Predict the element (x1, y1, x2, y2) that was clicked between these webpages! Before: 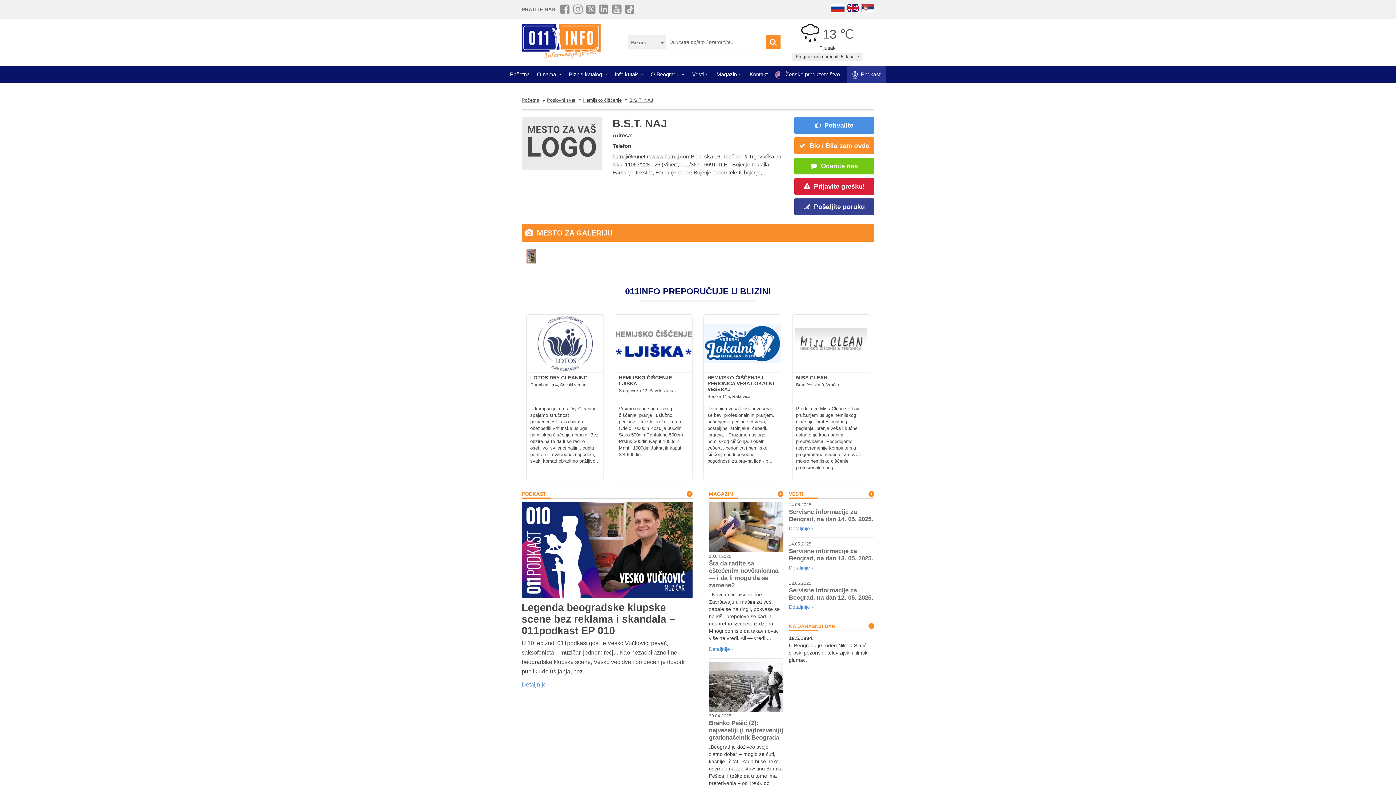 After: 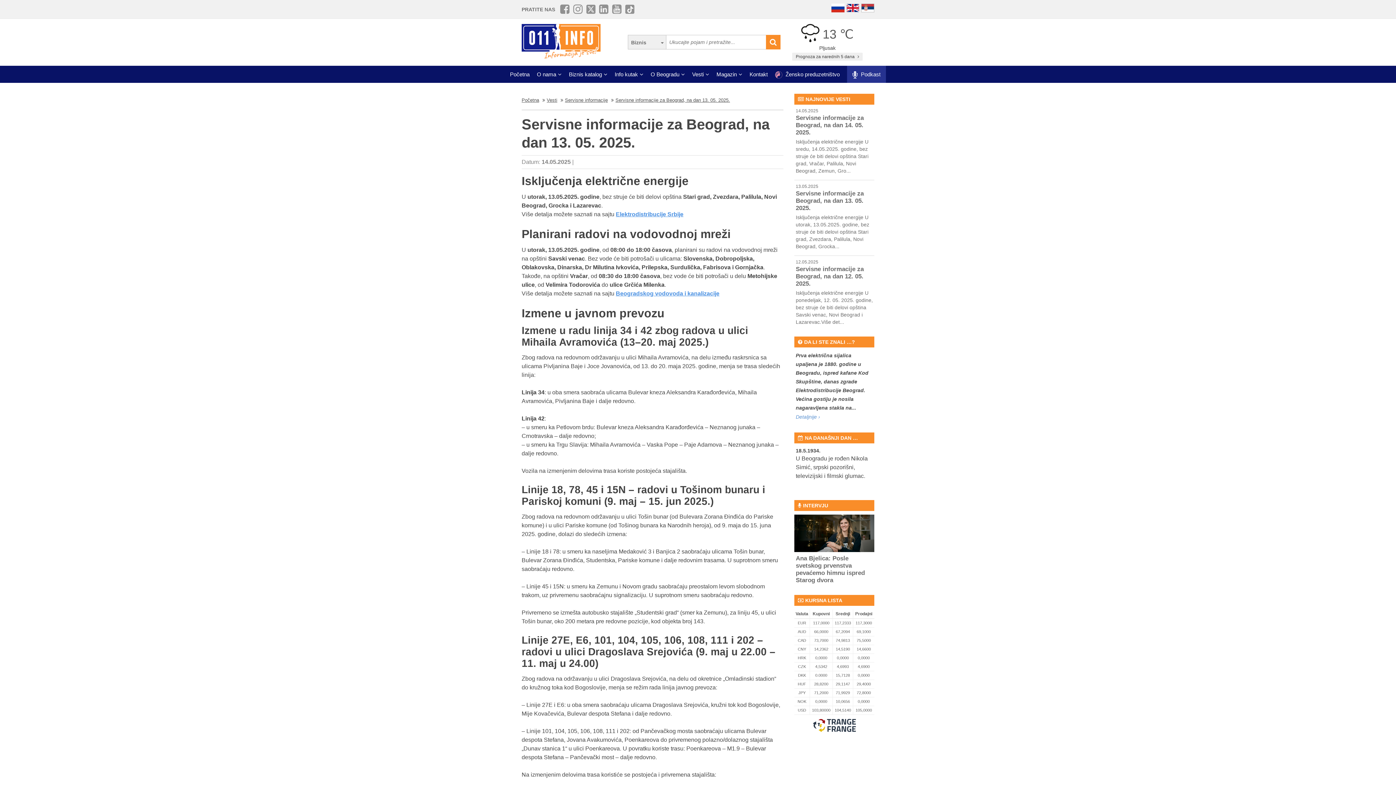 Action: label: Detaljnije › bbox: (789, 565, 813, 570)